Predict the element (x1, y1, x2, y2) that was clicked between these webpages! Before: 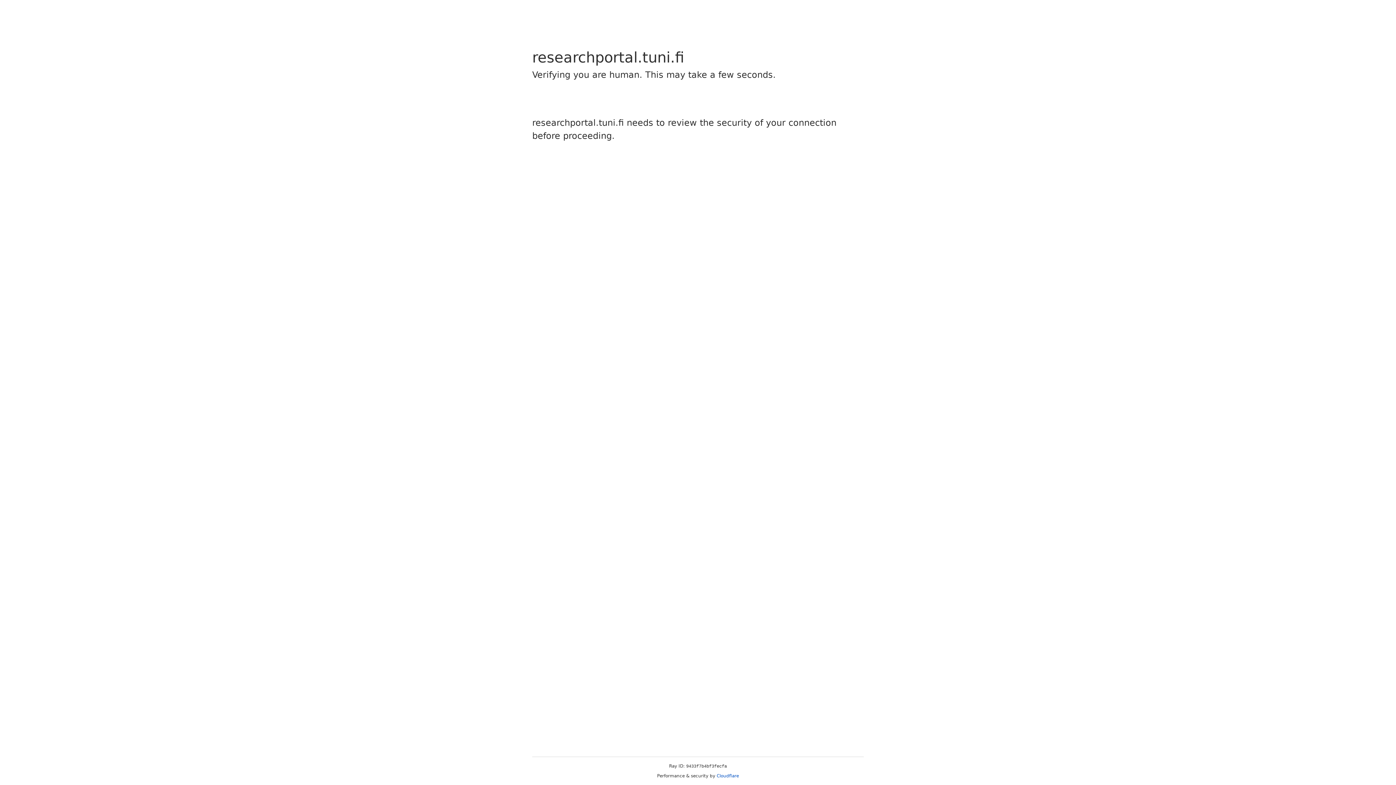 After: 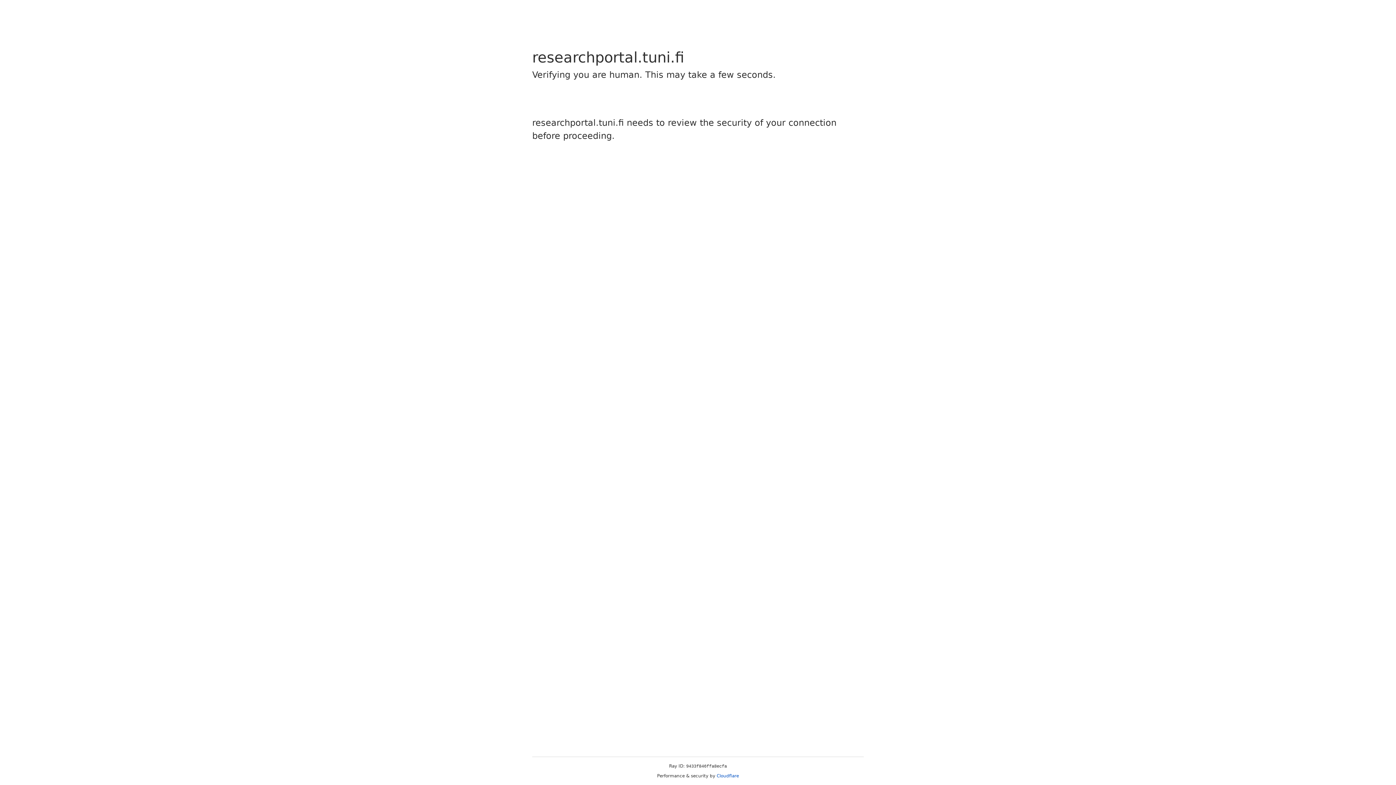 Action: bbox: (716, 773, 739, 778) label: Cloudflare